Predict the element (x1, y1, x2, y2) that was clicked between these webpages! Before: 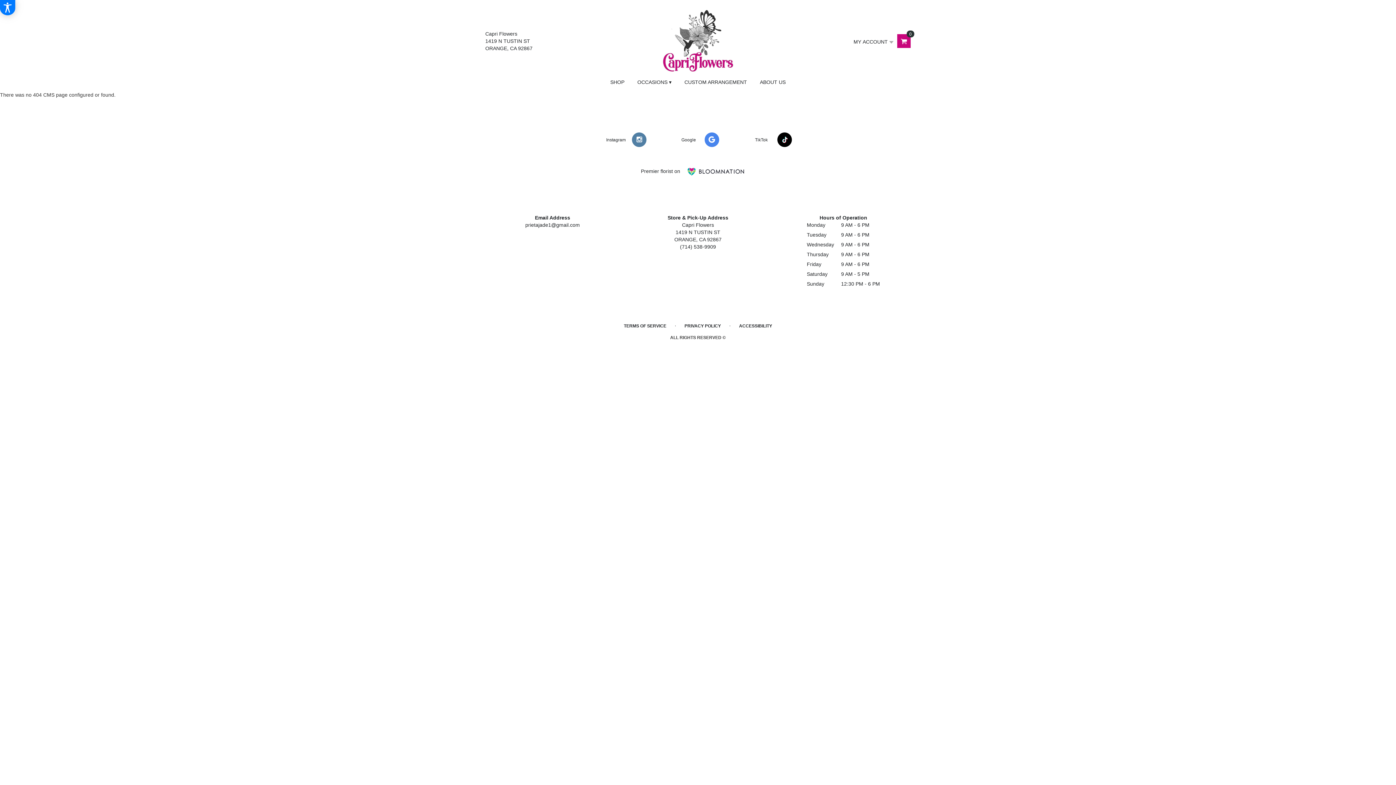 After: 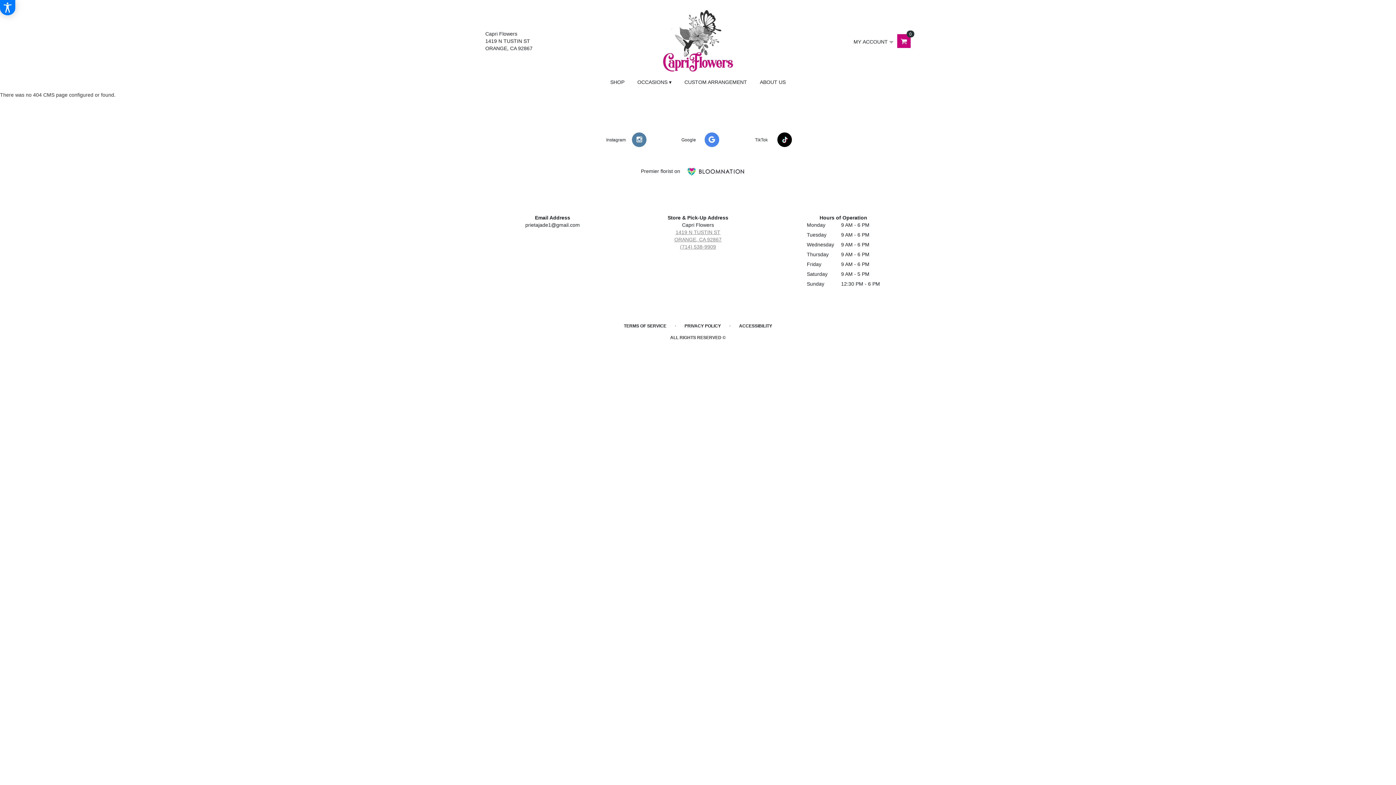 Action: bbox: (630, 228, 765, 250) label: 1419 N TUSTIN ST
ORANGE, CA 92867
(714) 538-9909
(link opens in a new window)